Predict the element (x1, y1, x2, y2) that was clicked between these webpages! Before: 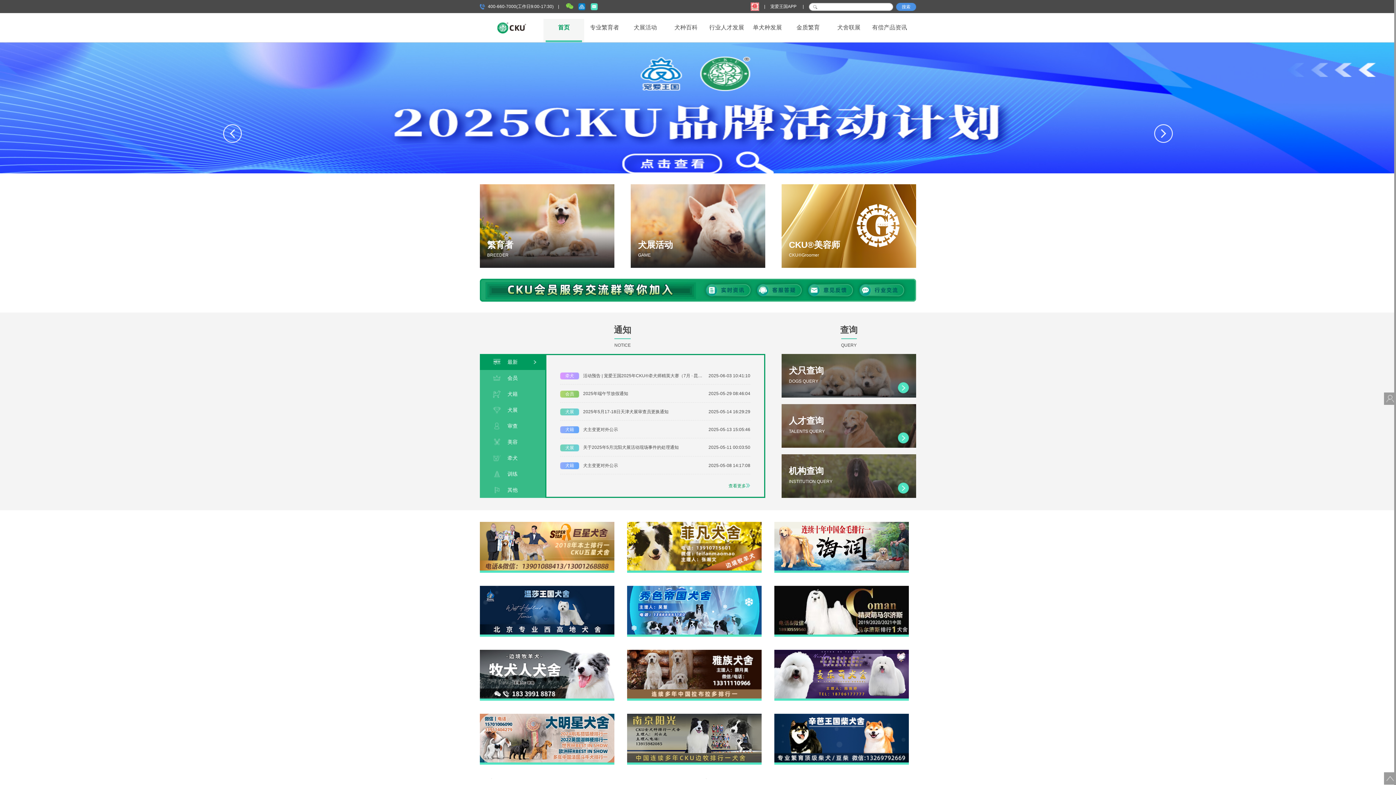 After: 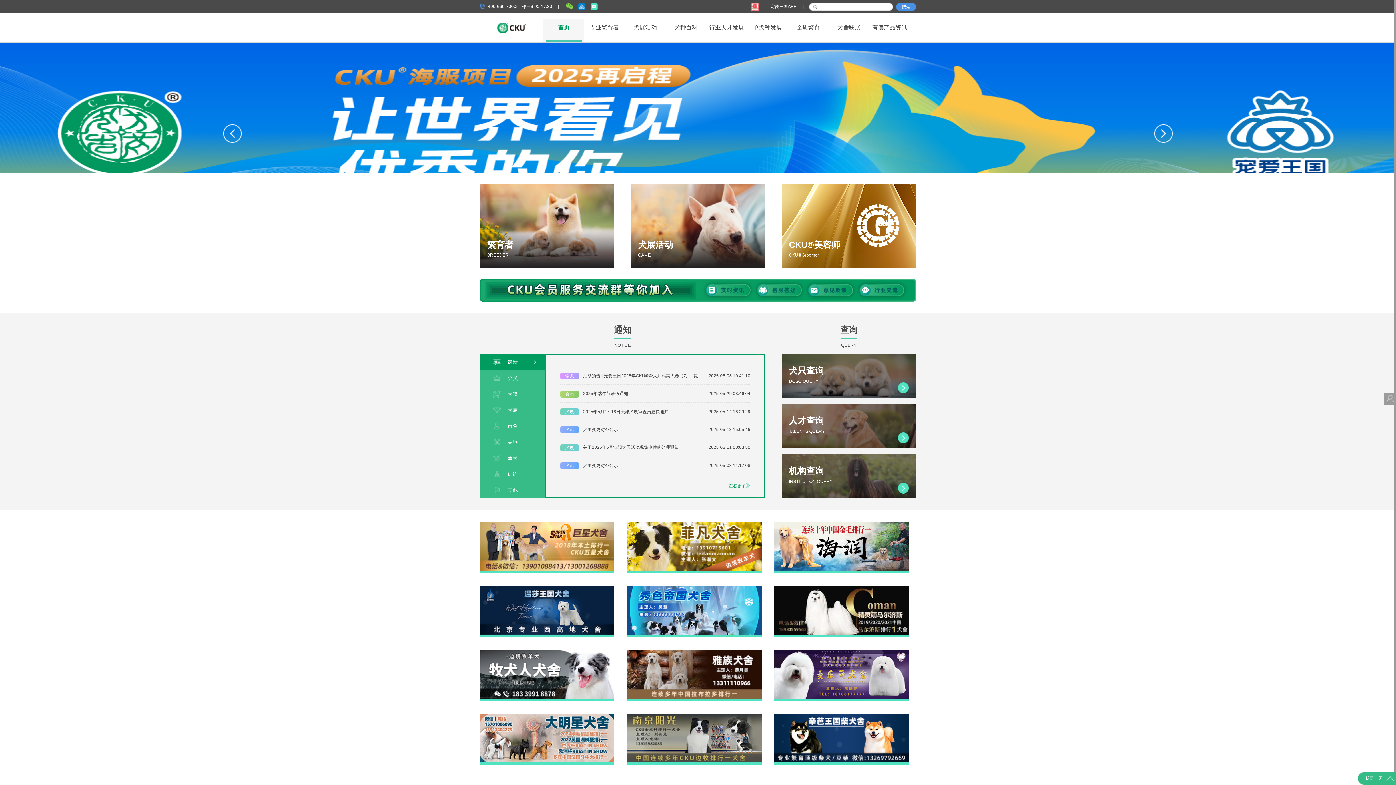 Action: label: 我要上天 bbox: (1384, 772, 1396, 785)